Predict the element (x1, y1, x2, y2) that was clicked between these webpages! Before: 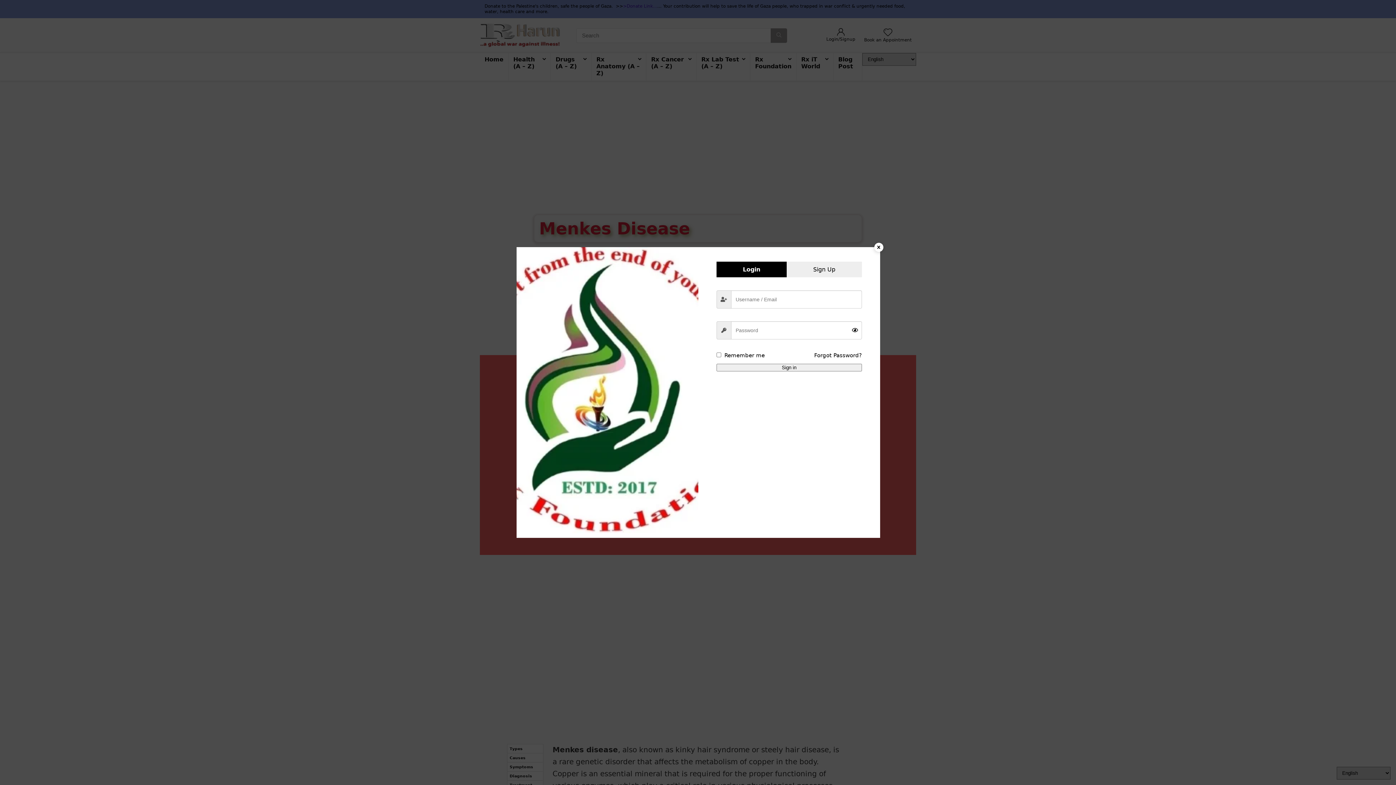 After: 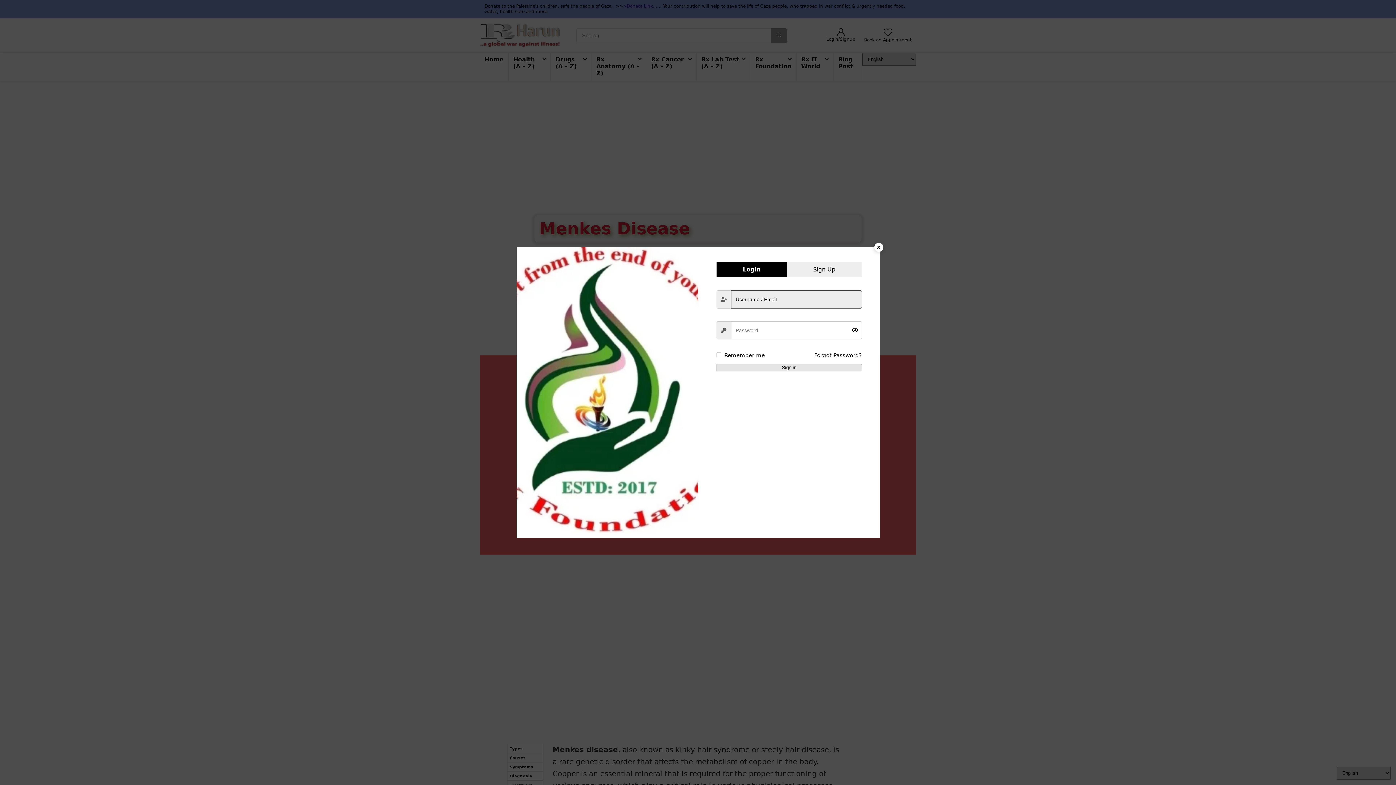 Action: label: Sign in bbox: (716, 364, 862, 371)